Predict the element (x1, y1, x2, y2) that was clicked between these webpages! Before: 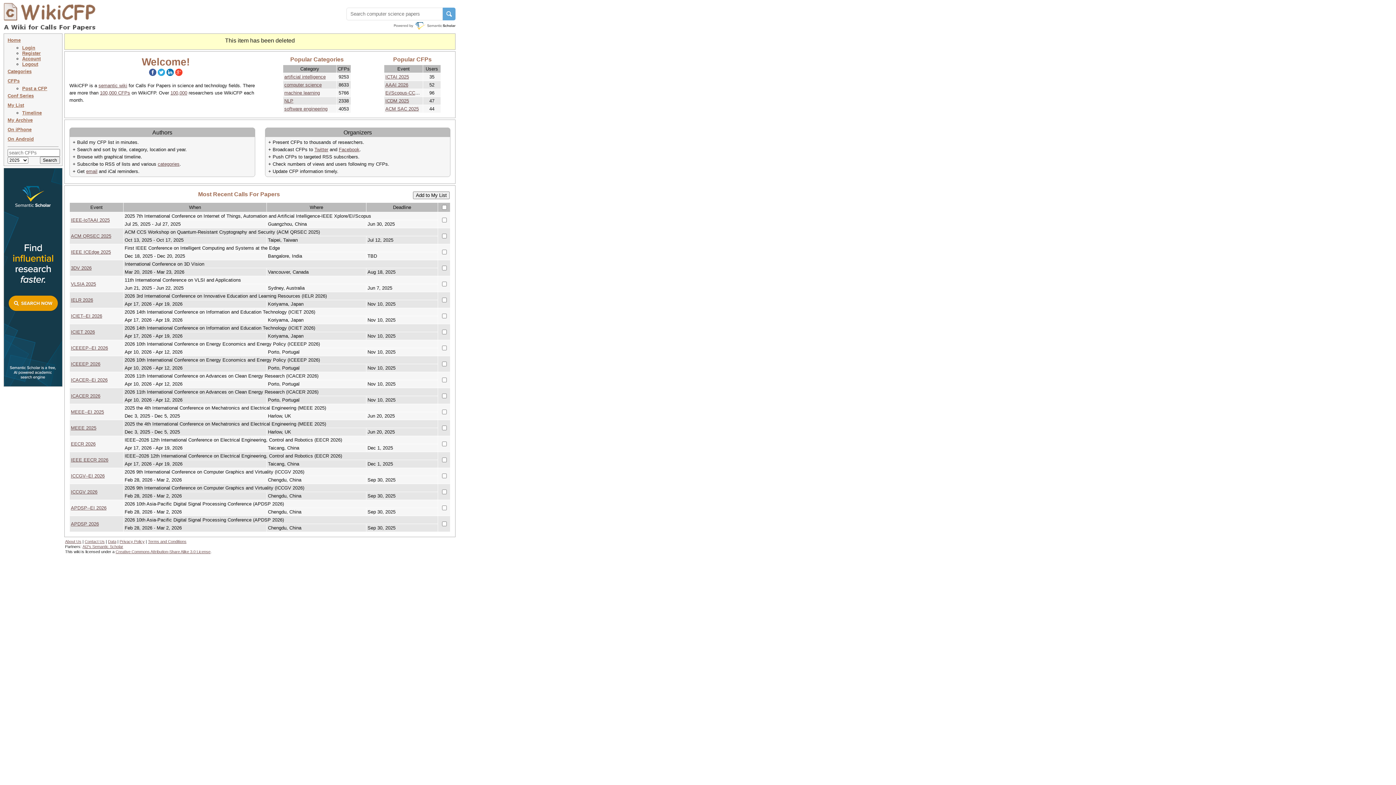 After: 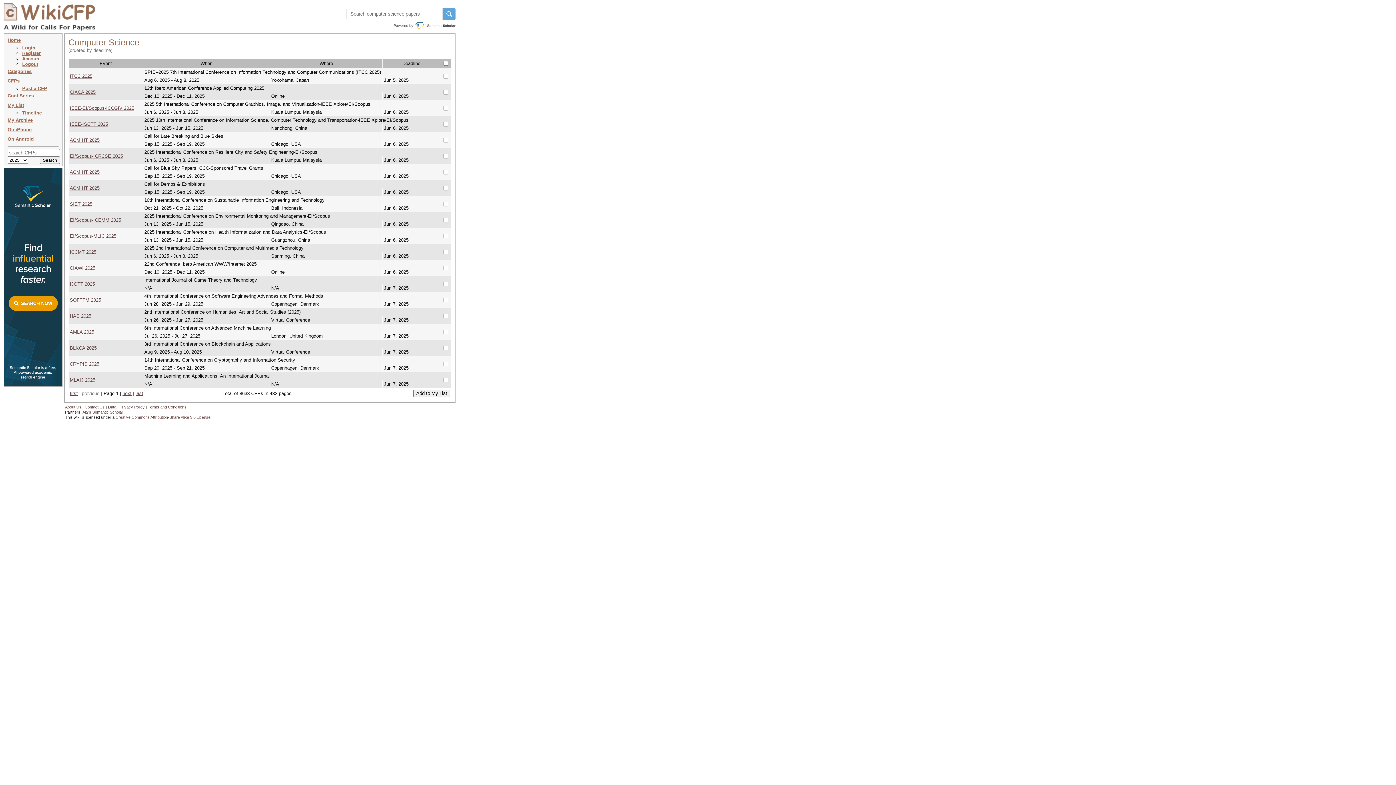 Action: bbox: (284, 82, 321, 87) label: computer science